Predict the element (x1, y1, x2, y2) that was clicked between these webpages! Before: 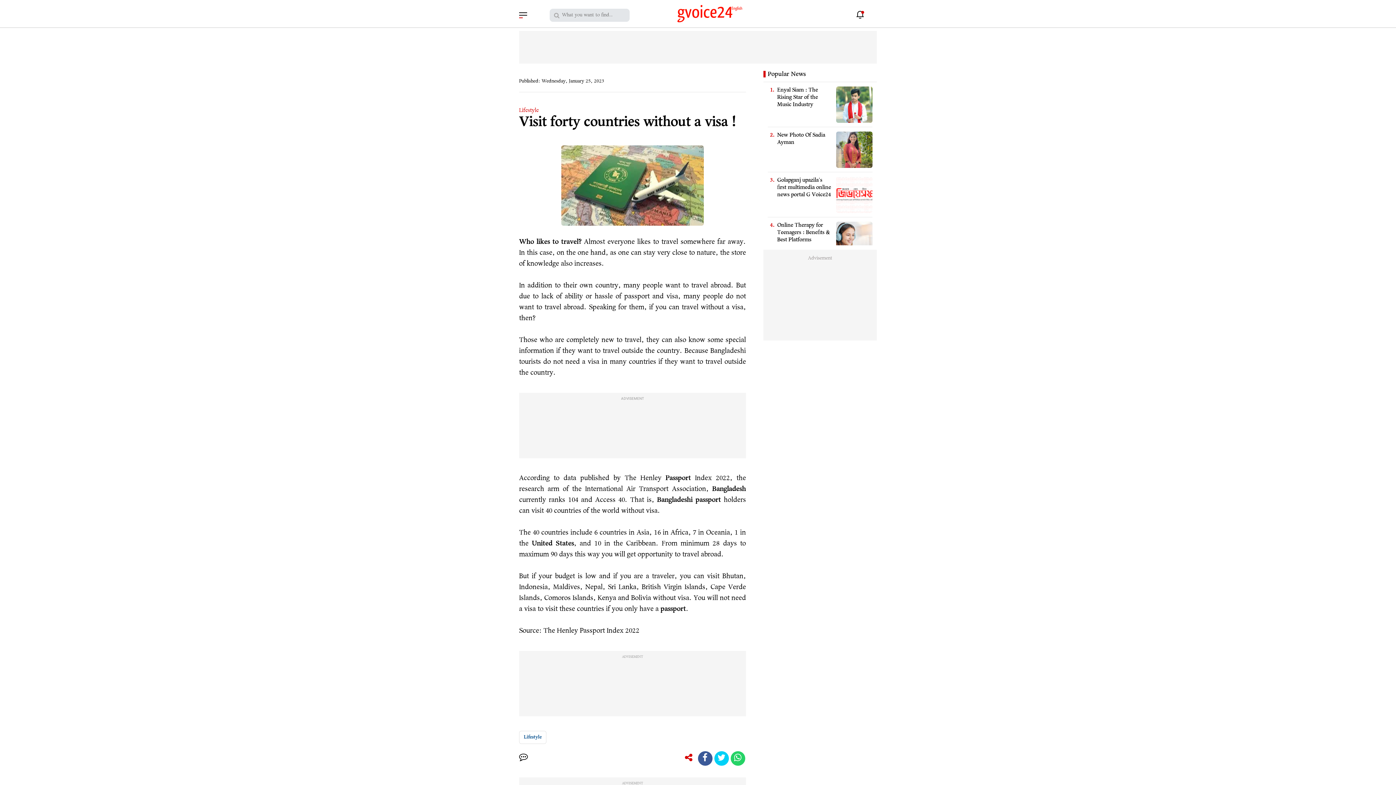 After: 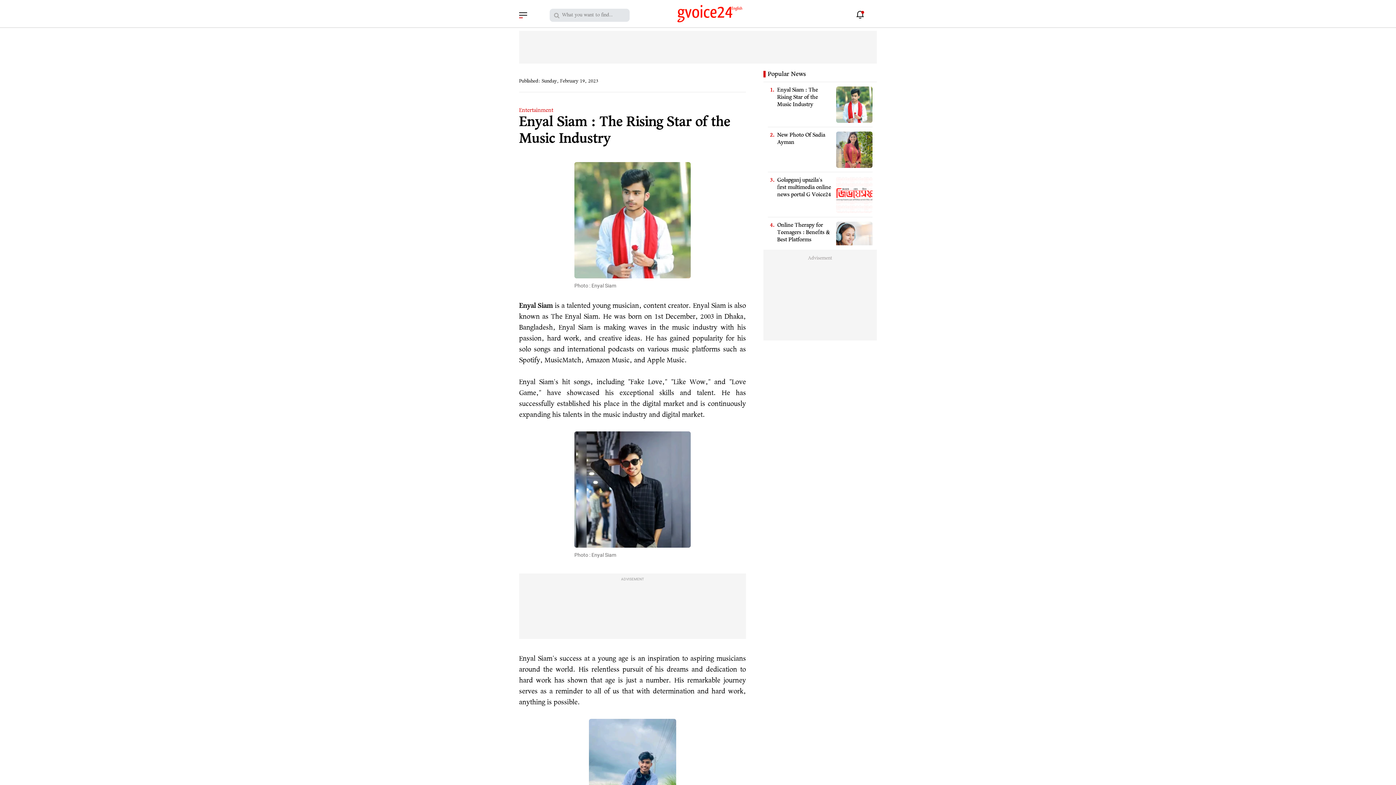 Action: bbox: (777, 86, 818, 108) label: Enyal Siam : The Rising Star of the Music Industry